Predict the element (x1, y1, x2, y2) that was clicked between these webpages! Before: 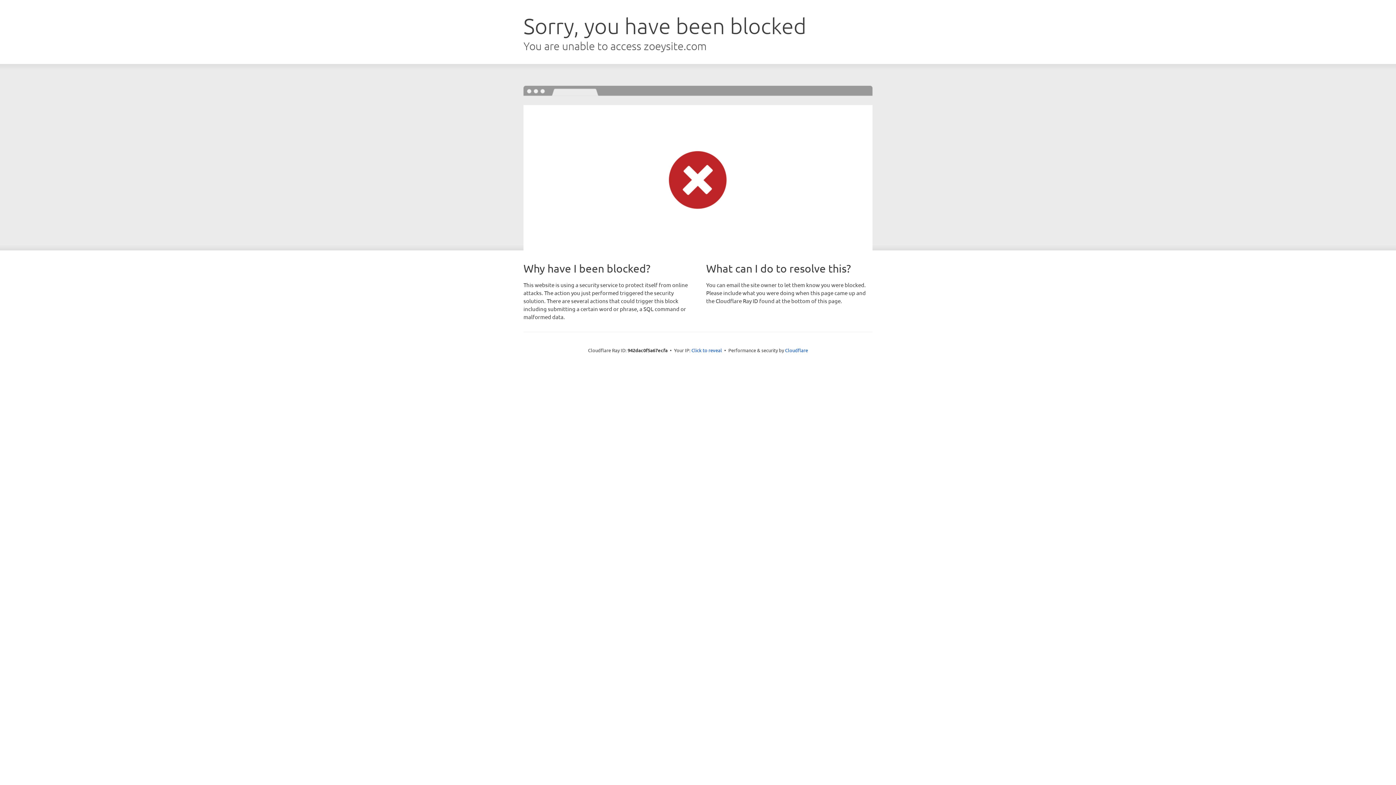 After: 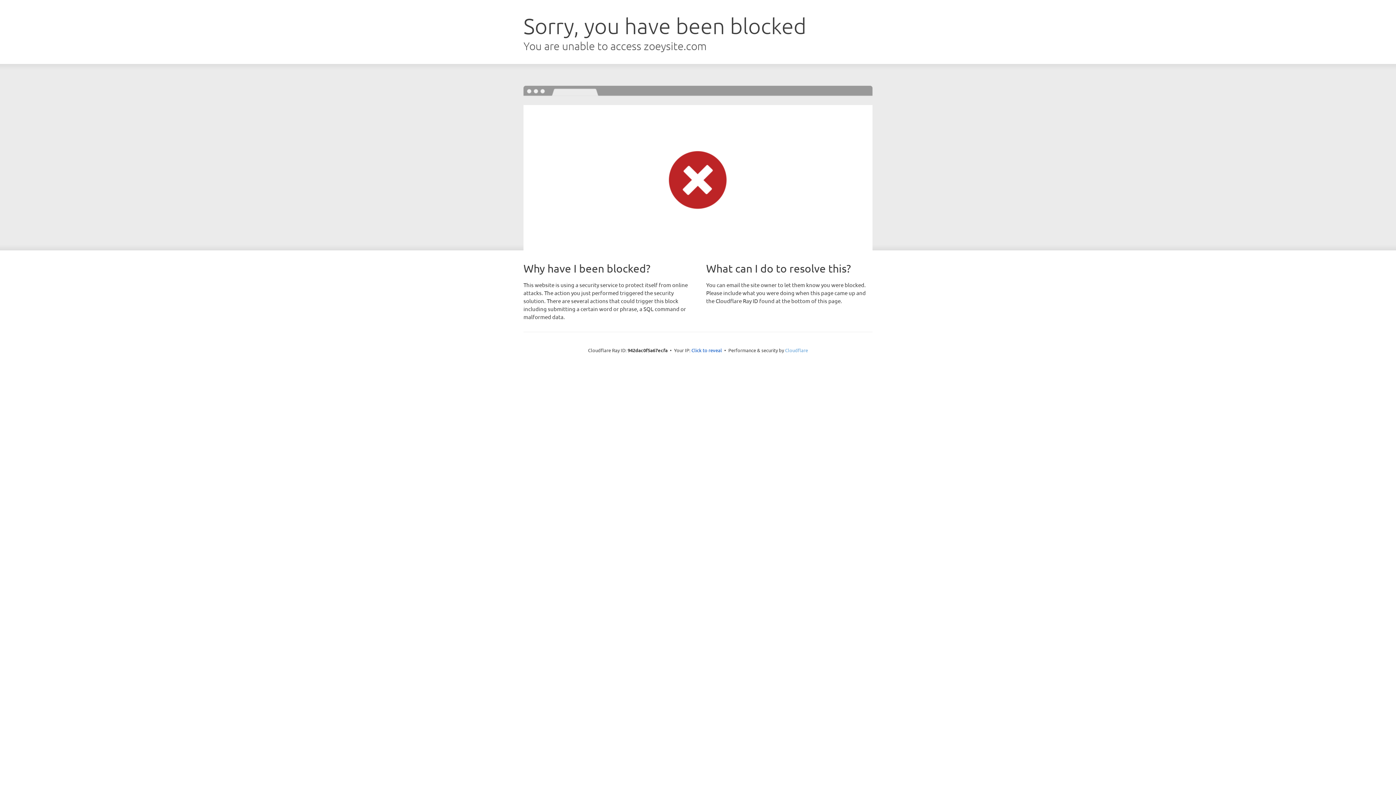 Action: label: Cloudflare bbox: (785, 347, 808, 353)